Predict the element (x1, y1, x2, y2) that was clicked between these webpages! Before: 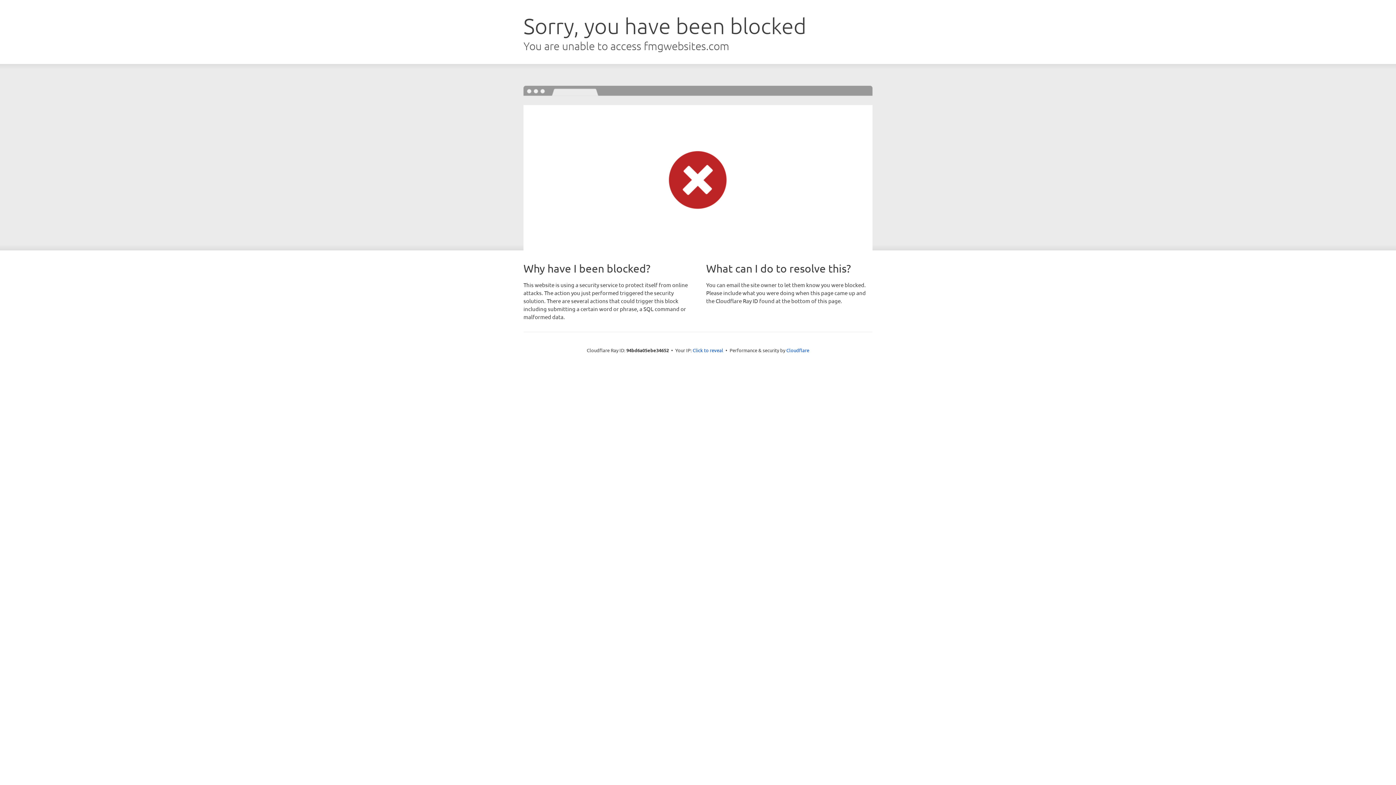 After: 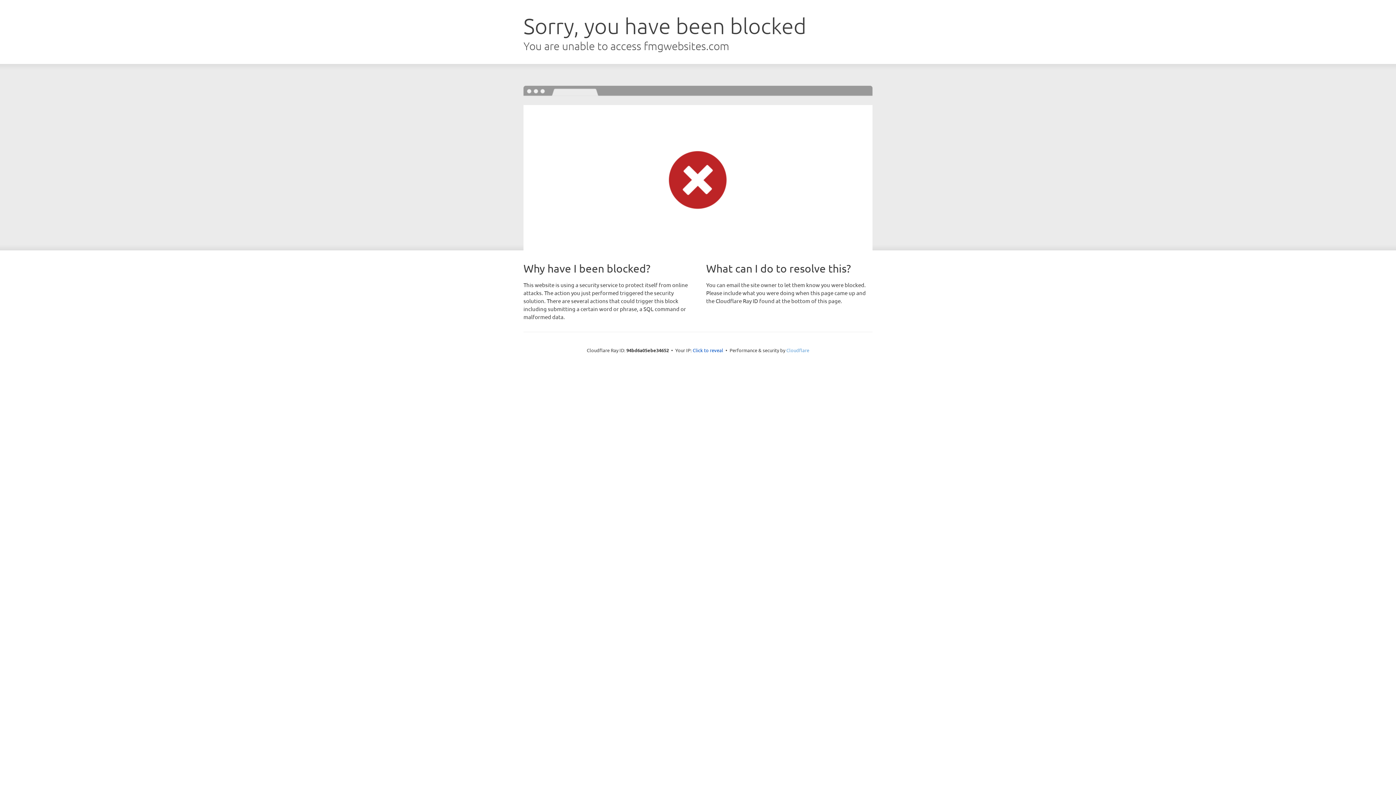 Action: bbox: (786, 347, 809, 353) label: Cloudflare